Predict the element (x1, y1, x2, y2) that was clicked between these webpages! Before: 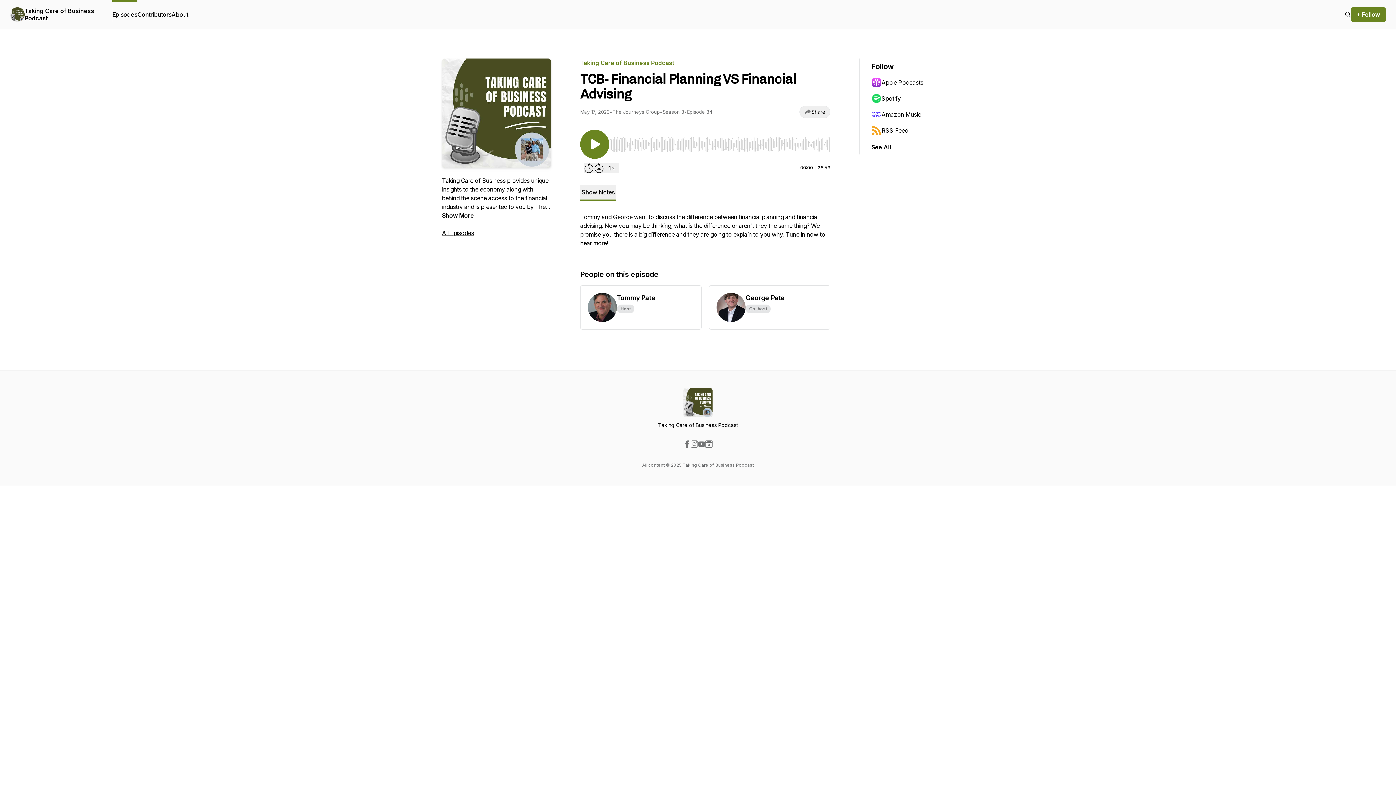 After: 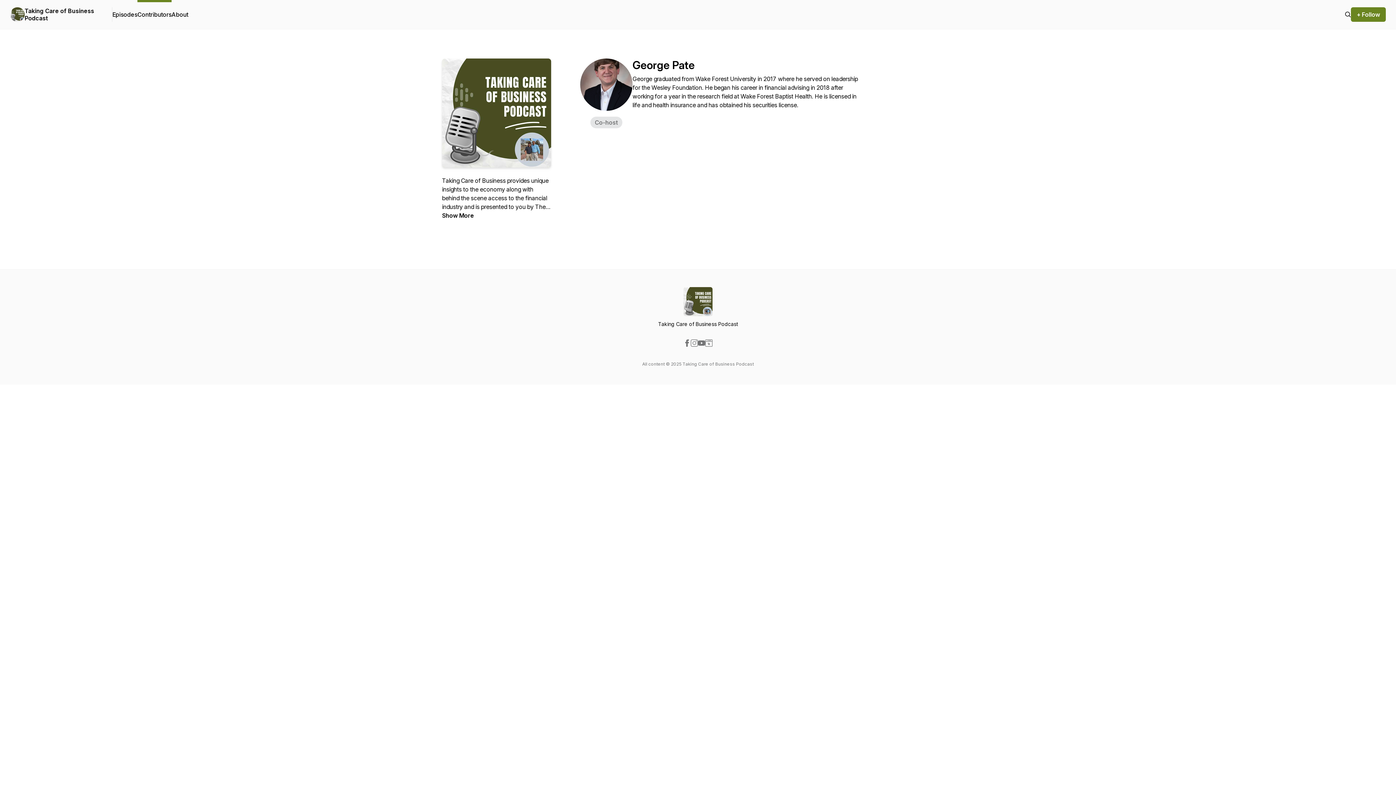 Action: label: George Pate
Co-host bbox: (709, 285, 830, 329)